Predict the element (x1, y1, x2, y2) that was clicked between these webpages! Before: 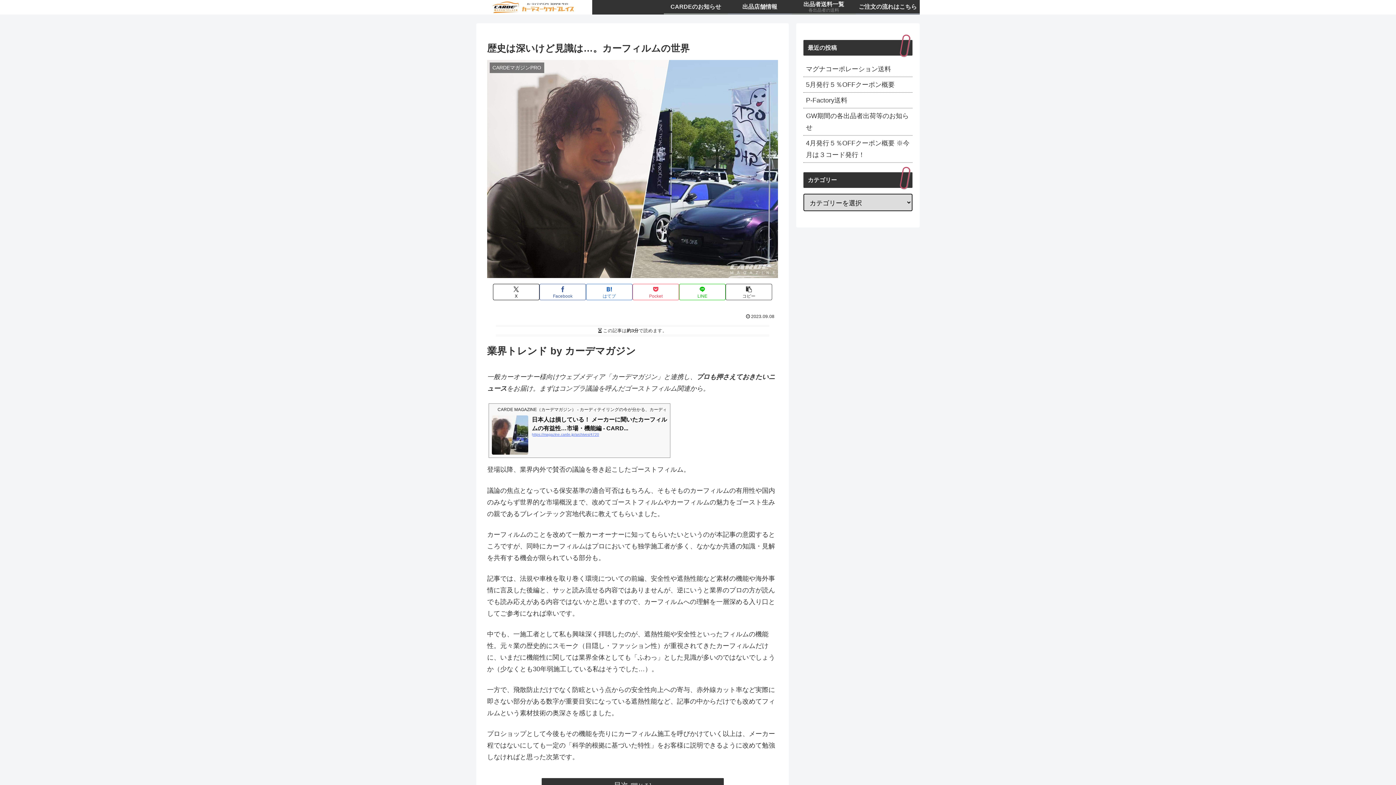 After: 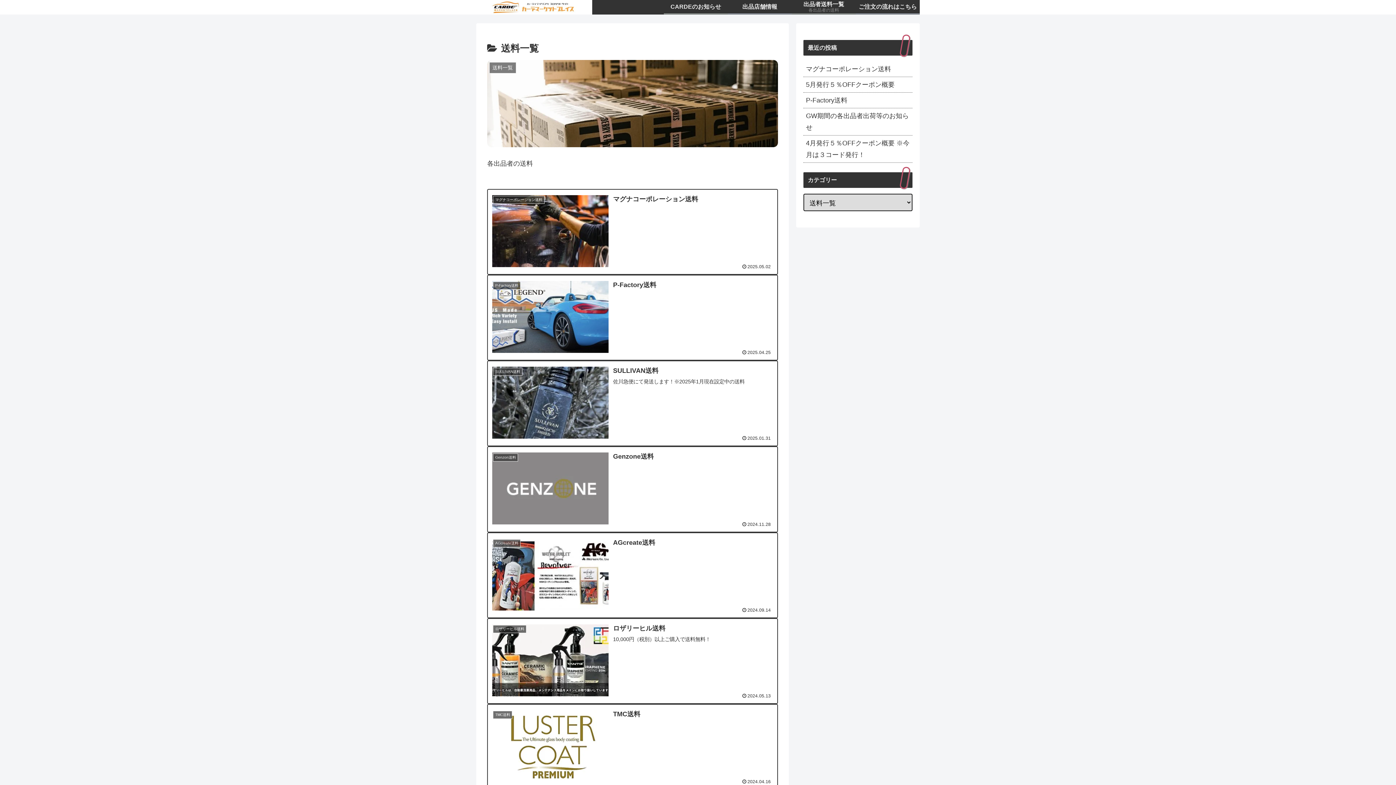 Action: label: 出品者送料一覧
各出品者の送料 bbox: (792, 0, 856, 13)